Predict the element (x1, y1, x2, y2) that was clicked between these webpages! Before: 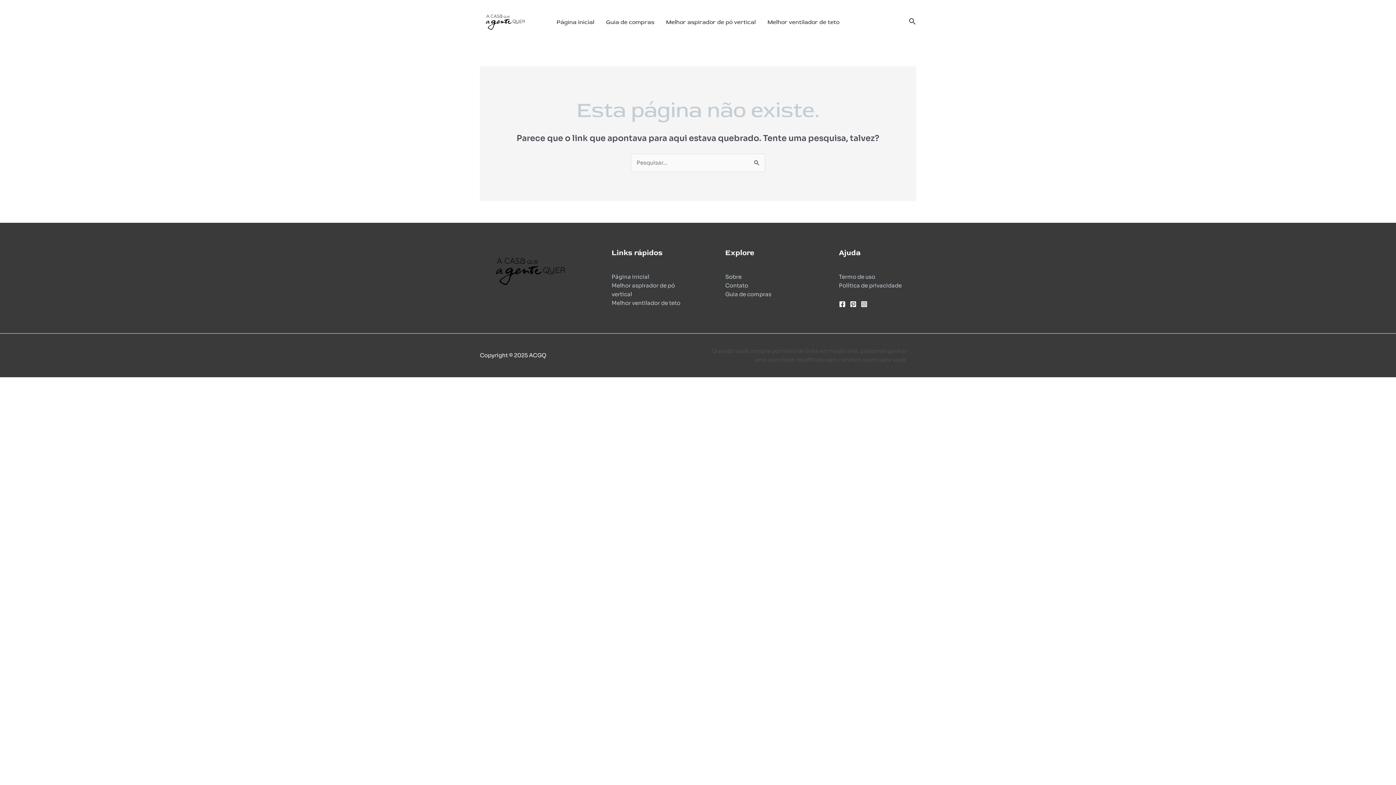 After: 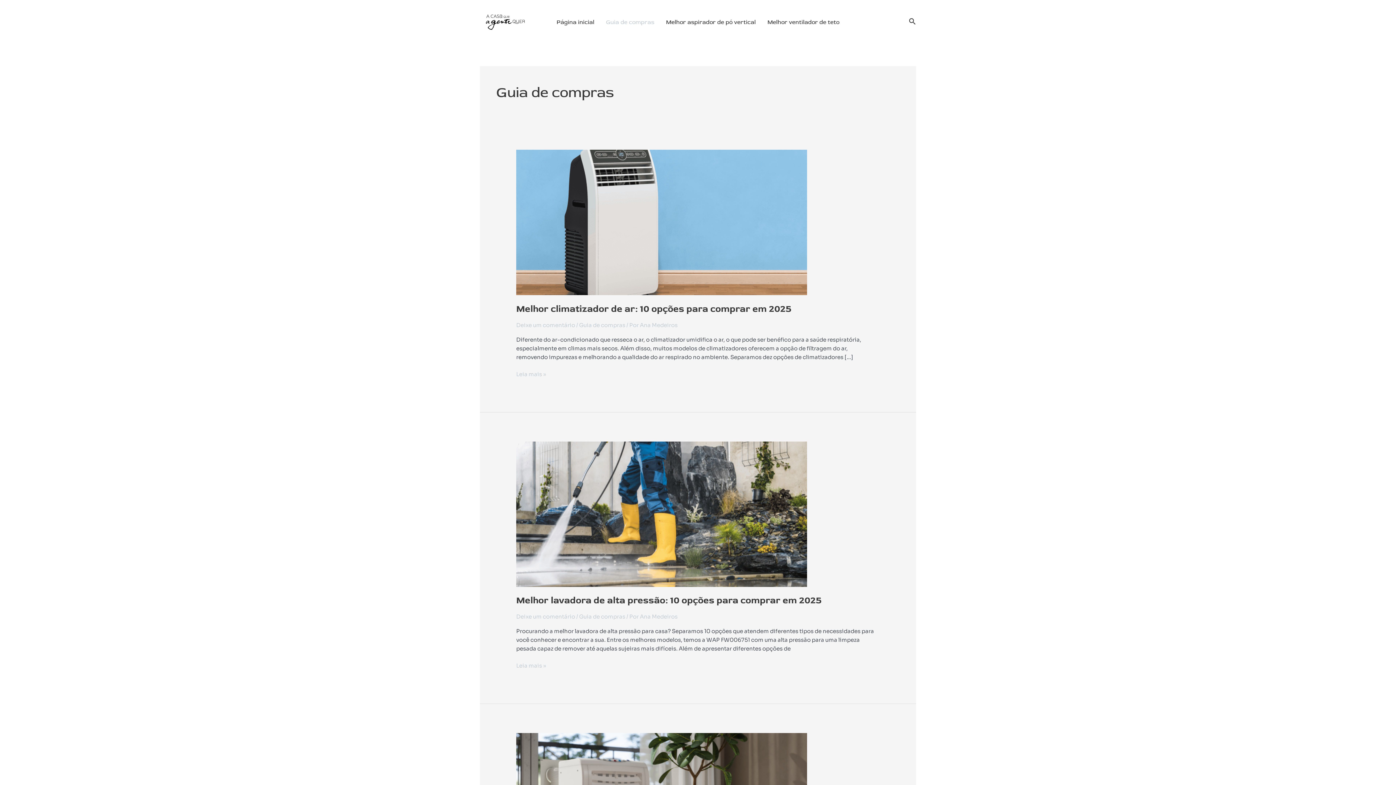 Action: label: Guia de compras bbox: (600, 9, 660, 34)